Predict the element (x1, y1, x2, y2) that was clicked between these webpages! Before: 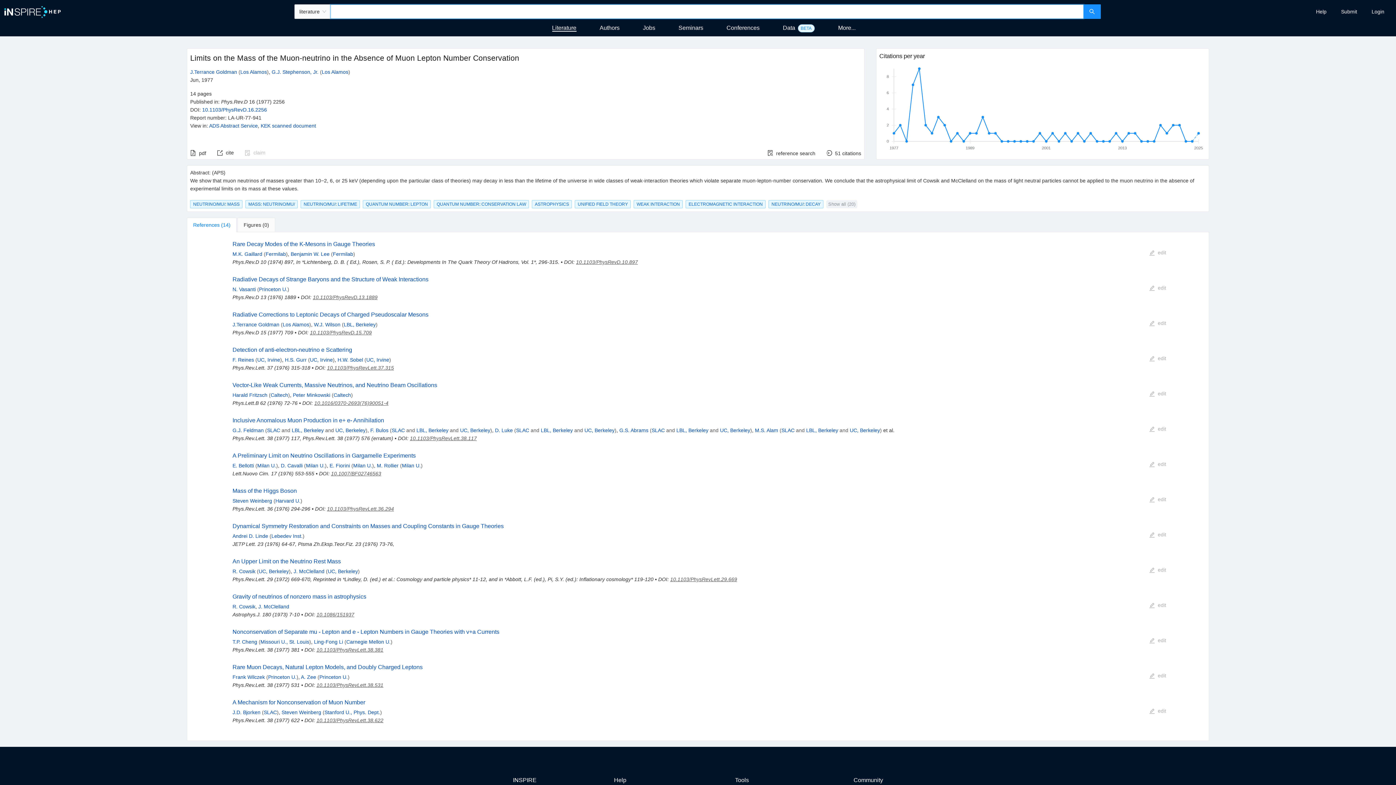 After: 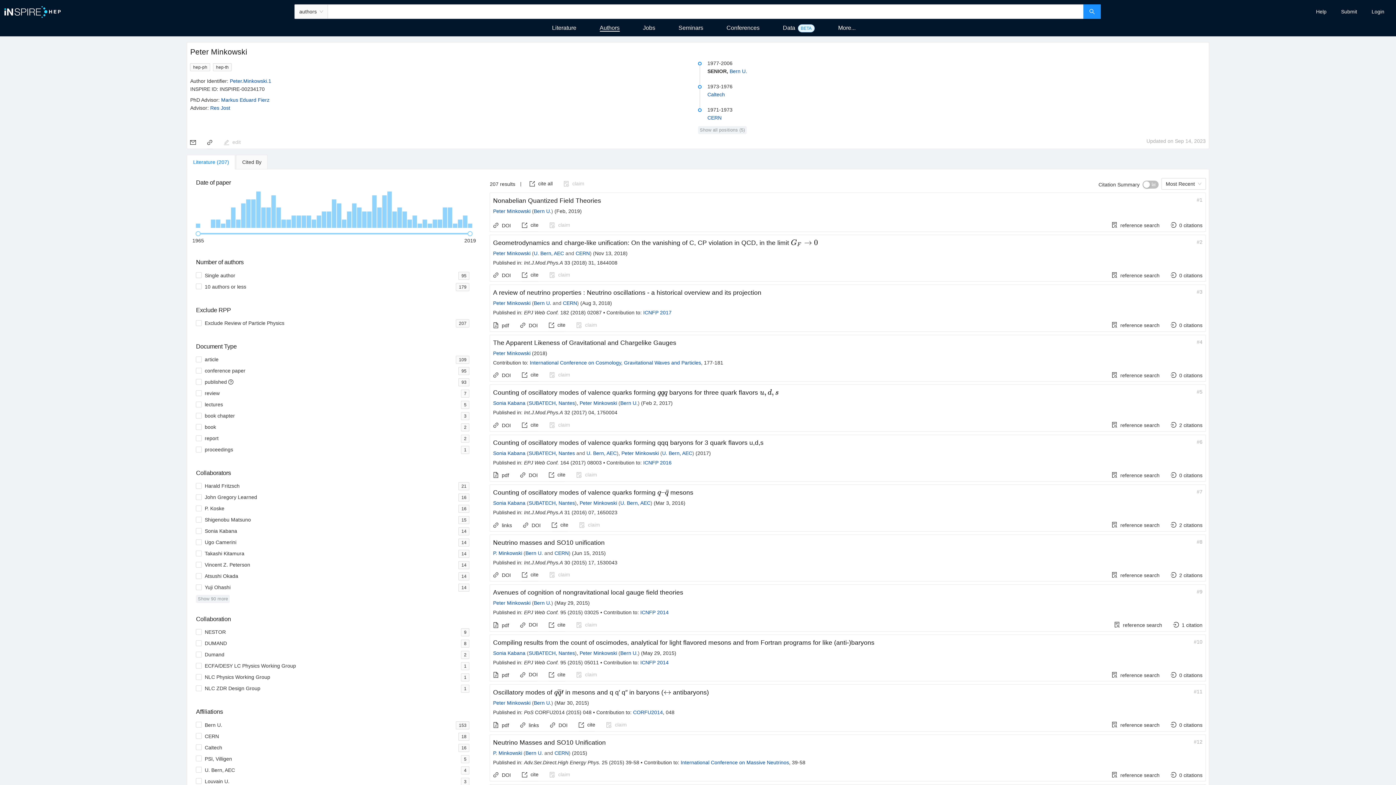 Action: label: Peter Minkowski bbox: (292, 392, 330, 398)